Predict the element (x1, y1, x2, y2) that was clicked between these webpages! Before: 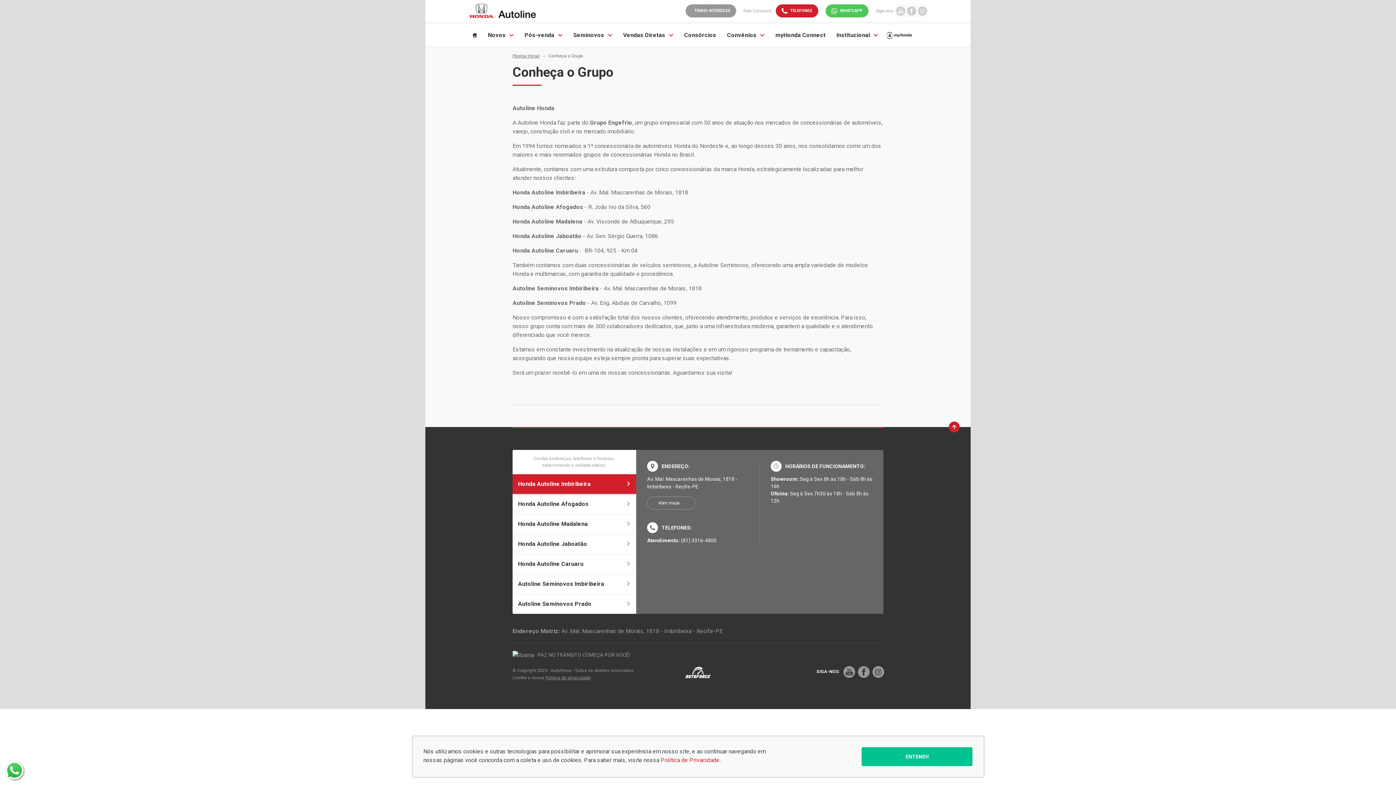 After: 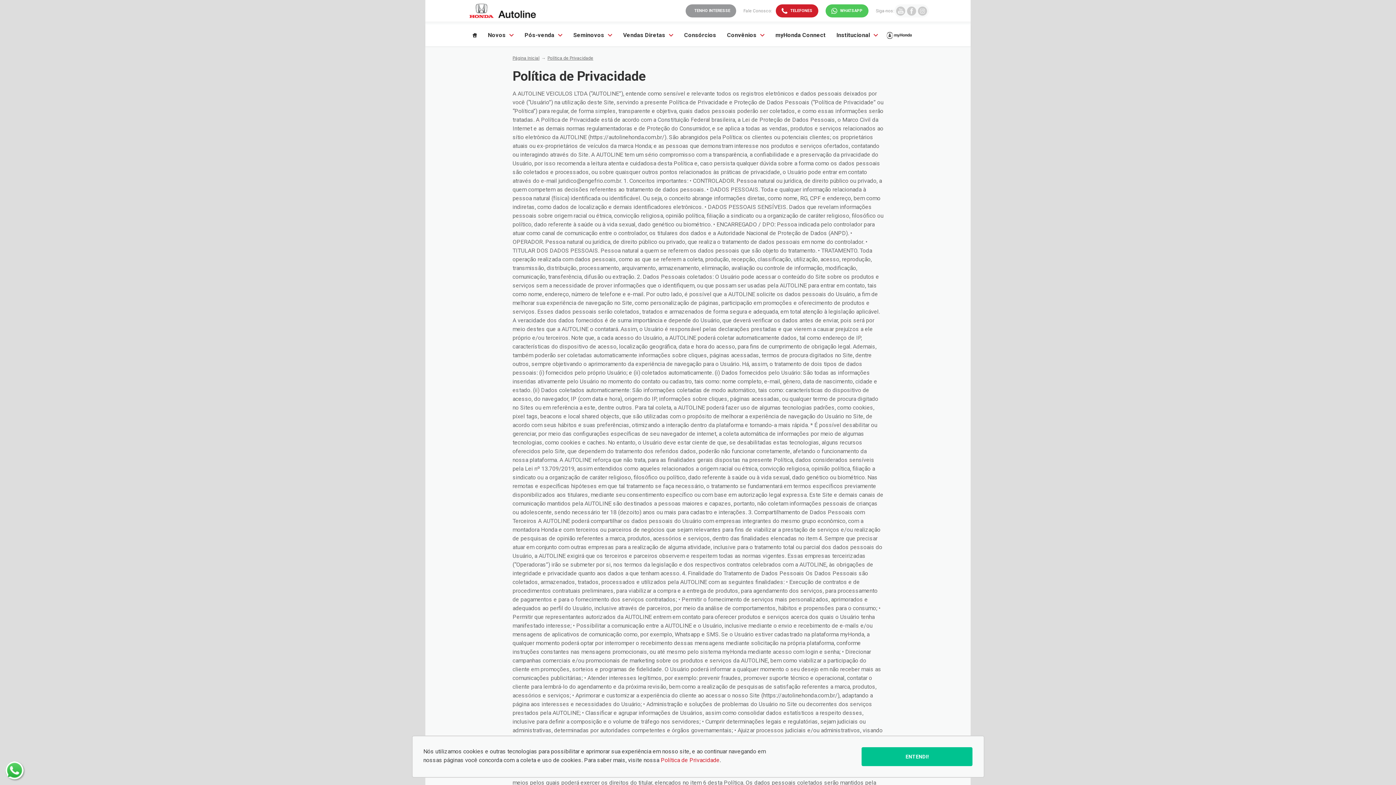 Action: bbox: (660, 757, 719, 764) label: Política de Privacidade